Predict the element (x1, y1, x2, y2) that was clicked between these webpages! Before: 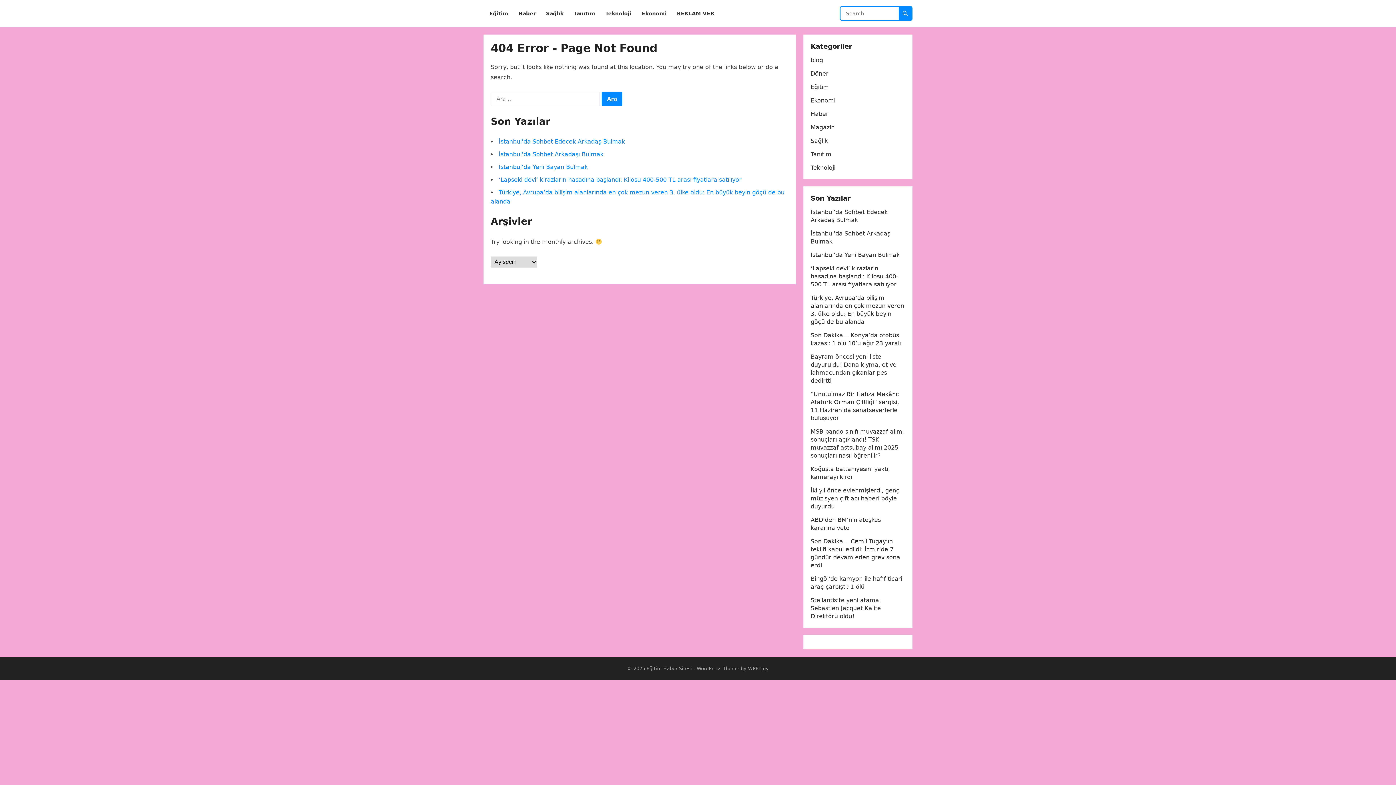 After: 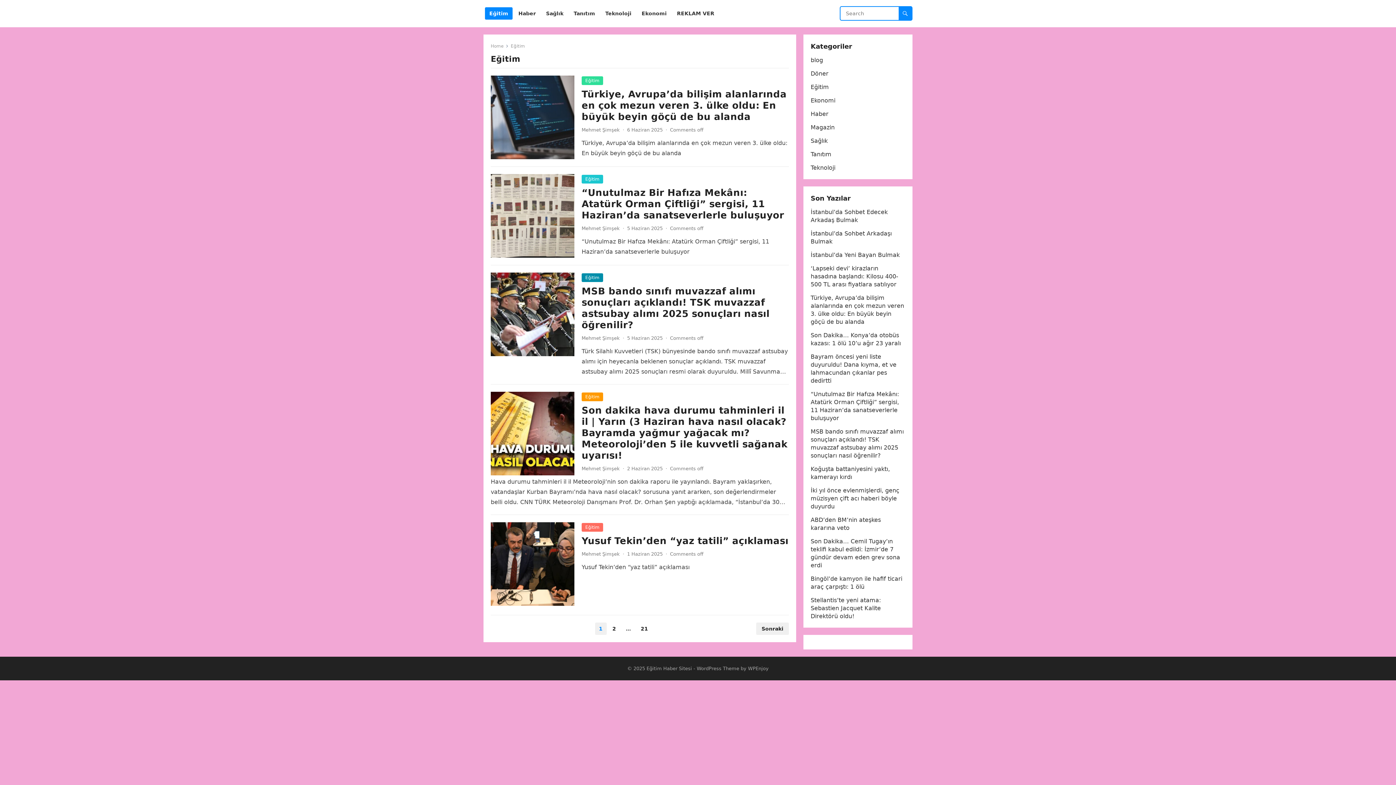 Action: label: Eğitim bbox: (810, 83, 829, 90)